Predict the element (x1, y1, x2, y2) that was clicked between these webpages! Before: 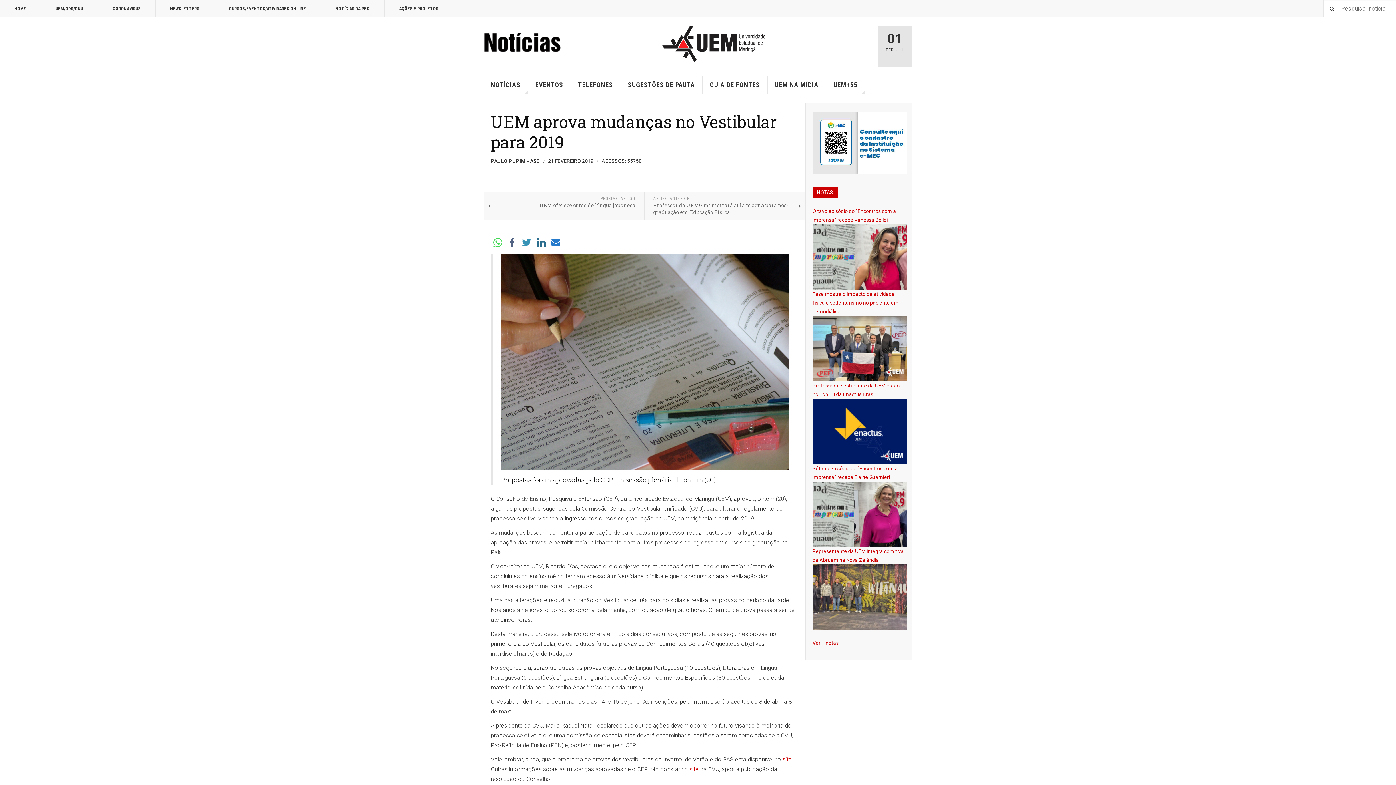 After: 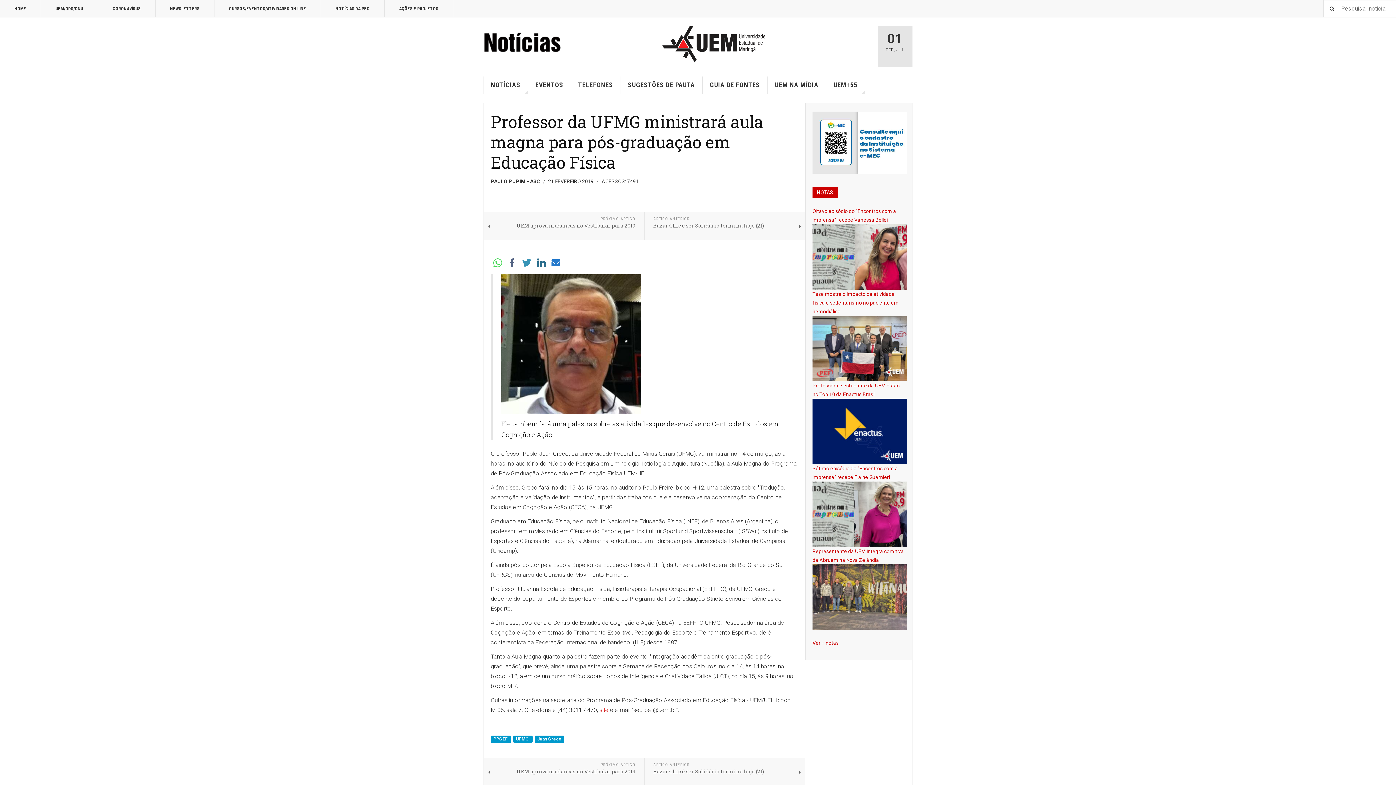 Action: bbox: (644, 192, 805, 219) label: ARTIGO ANTERIOR
Professor da UFMG ministrará aula magna para pós-graduação em Educação Física